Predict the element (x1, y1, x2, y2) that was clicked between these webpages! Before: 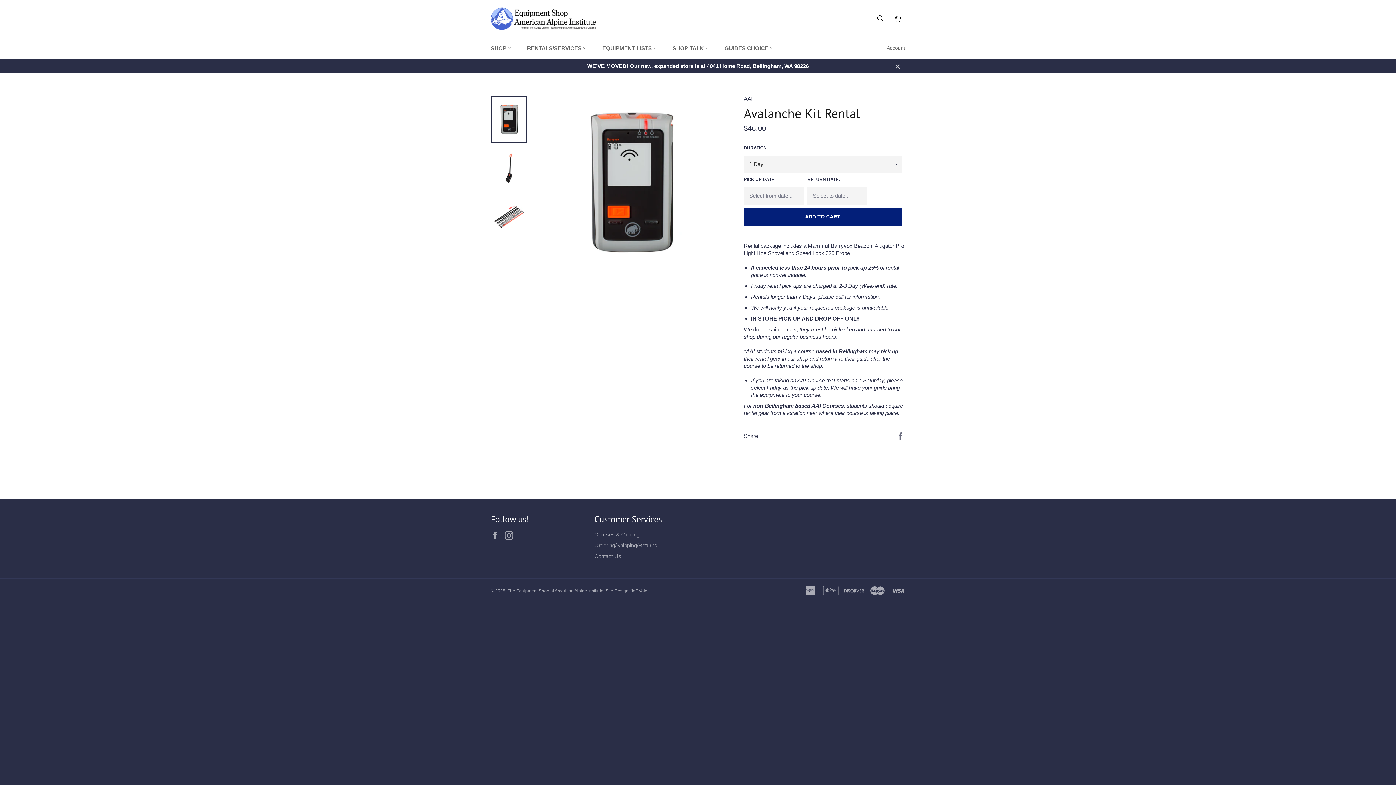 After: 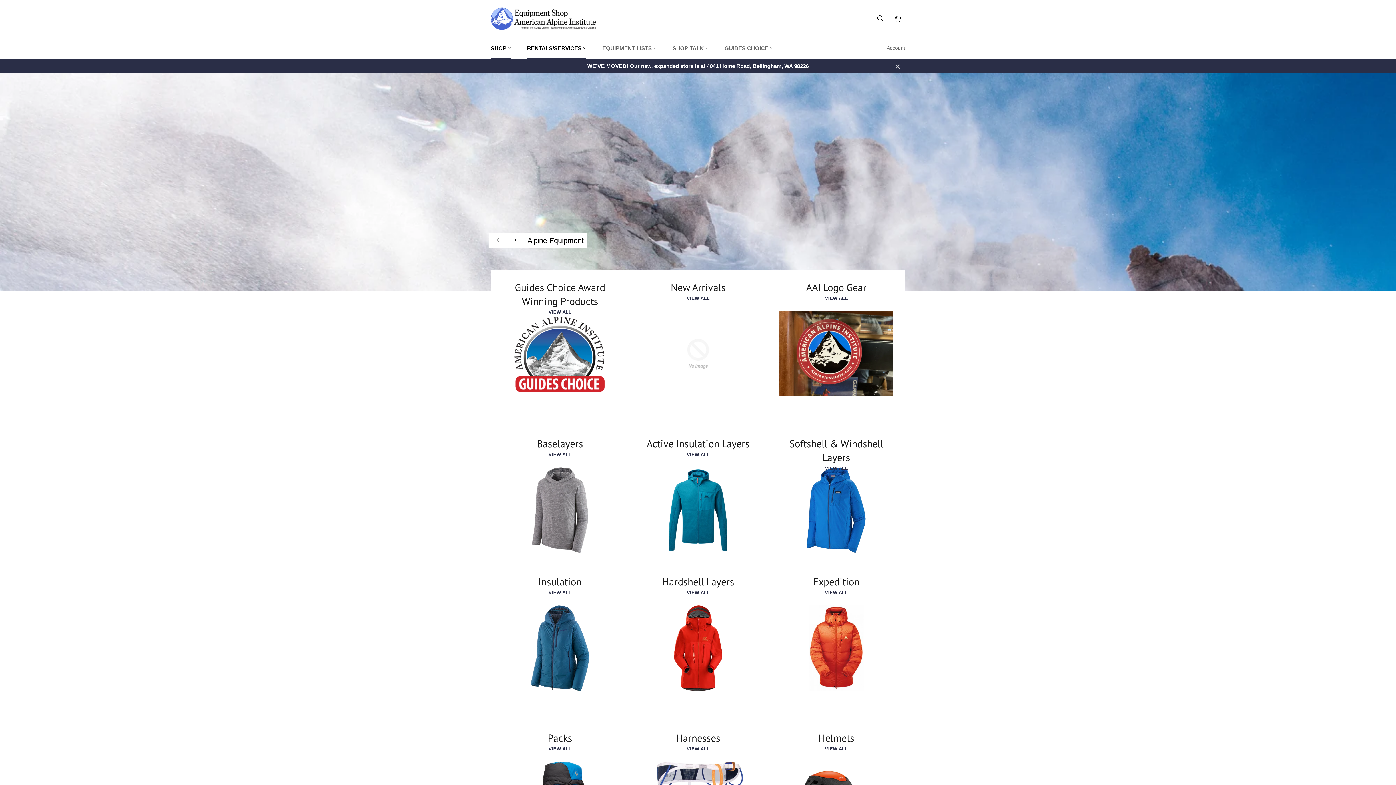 Action: bbox: (490, 7, 607, 29)